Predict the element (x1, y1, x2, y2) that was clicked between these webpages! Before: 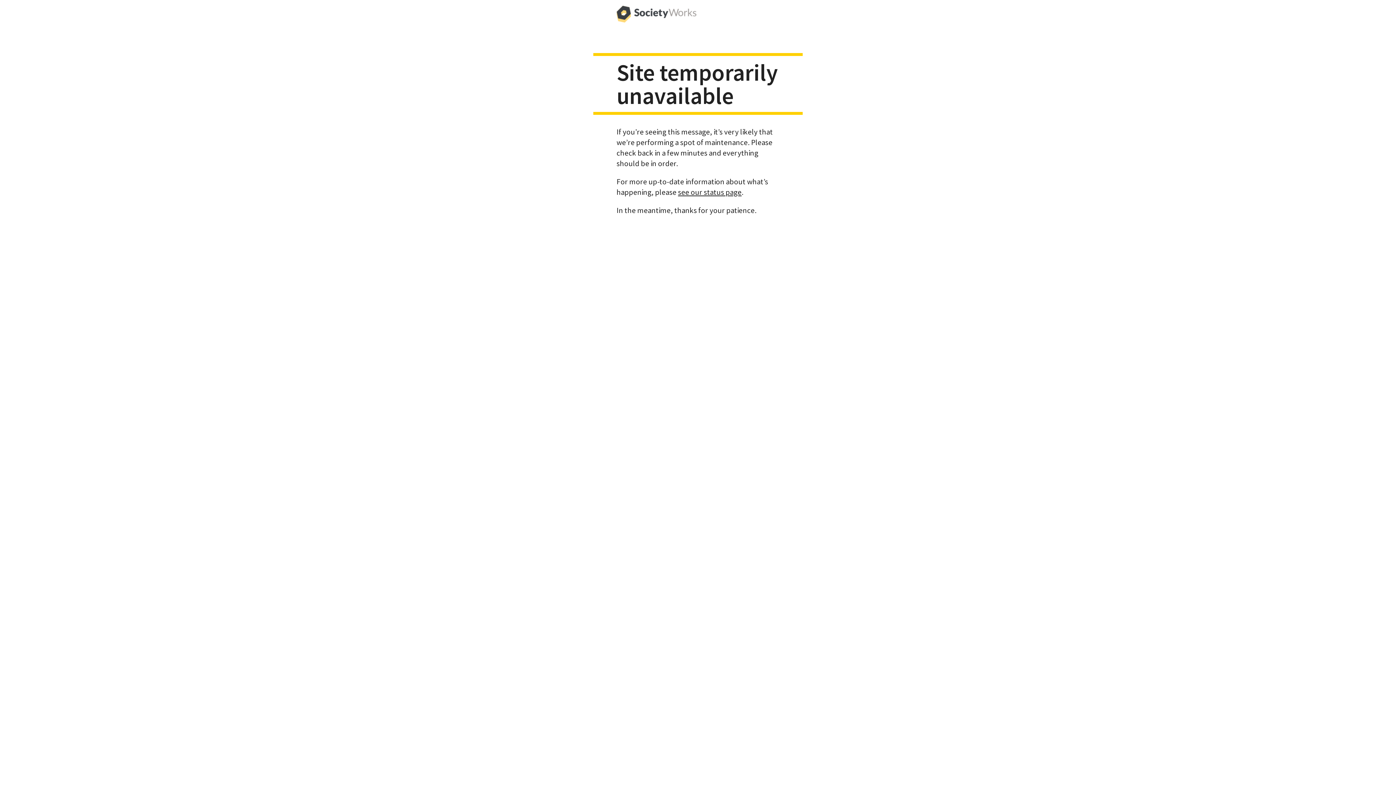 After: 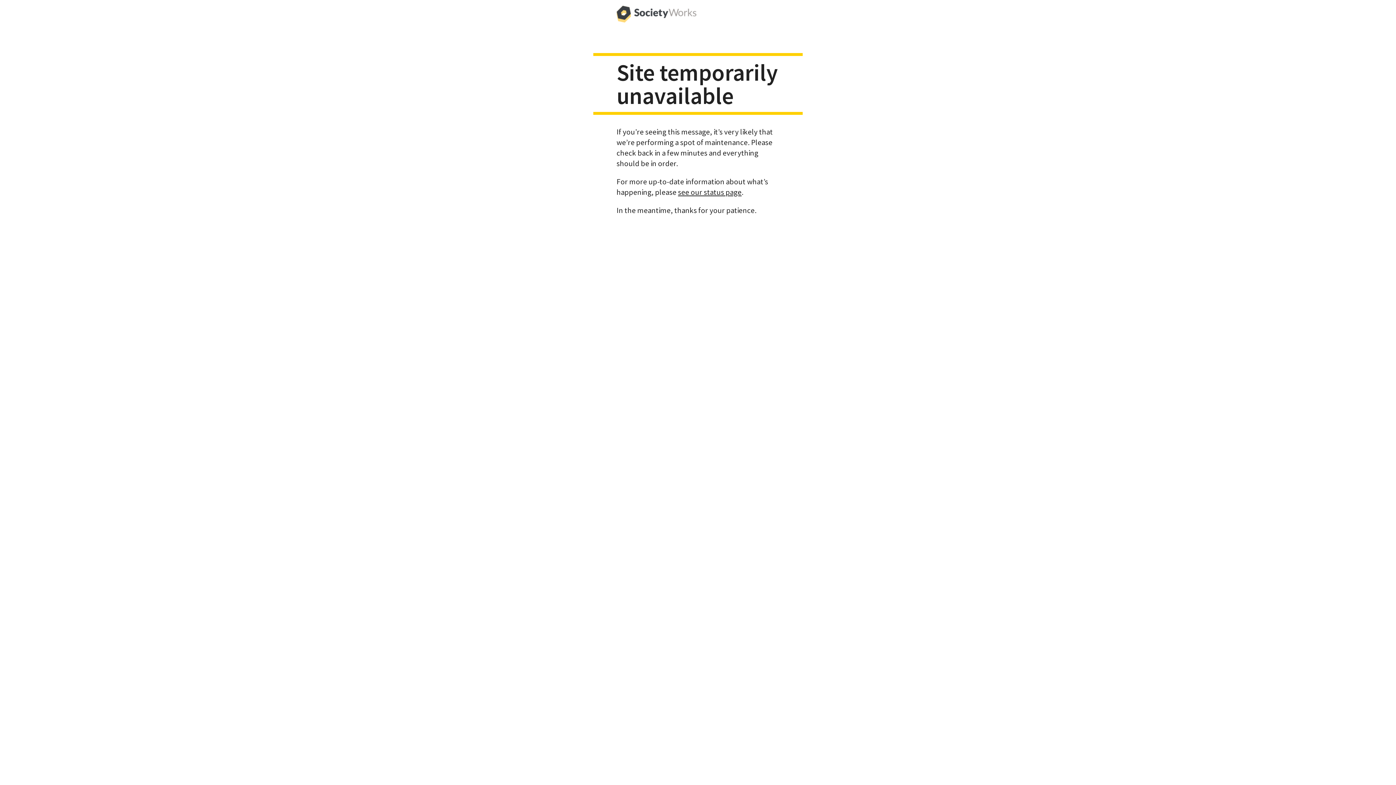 Action: bbox: (616, 0, 696, 29)